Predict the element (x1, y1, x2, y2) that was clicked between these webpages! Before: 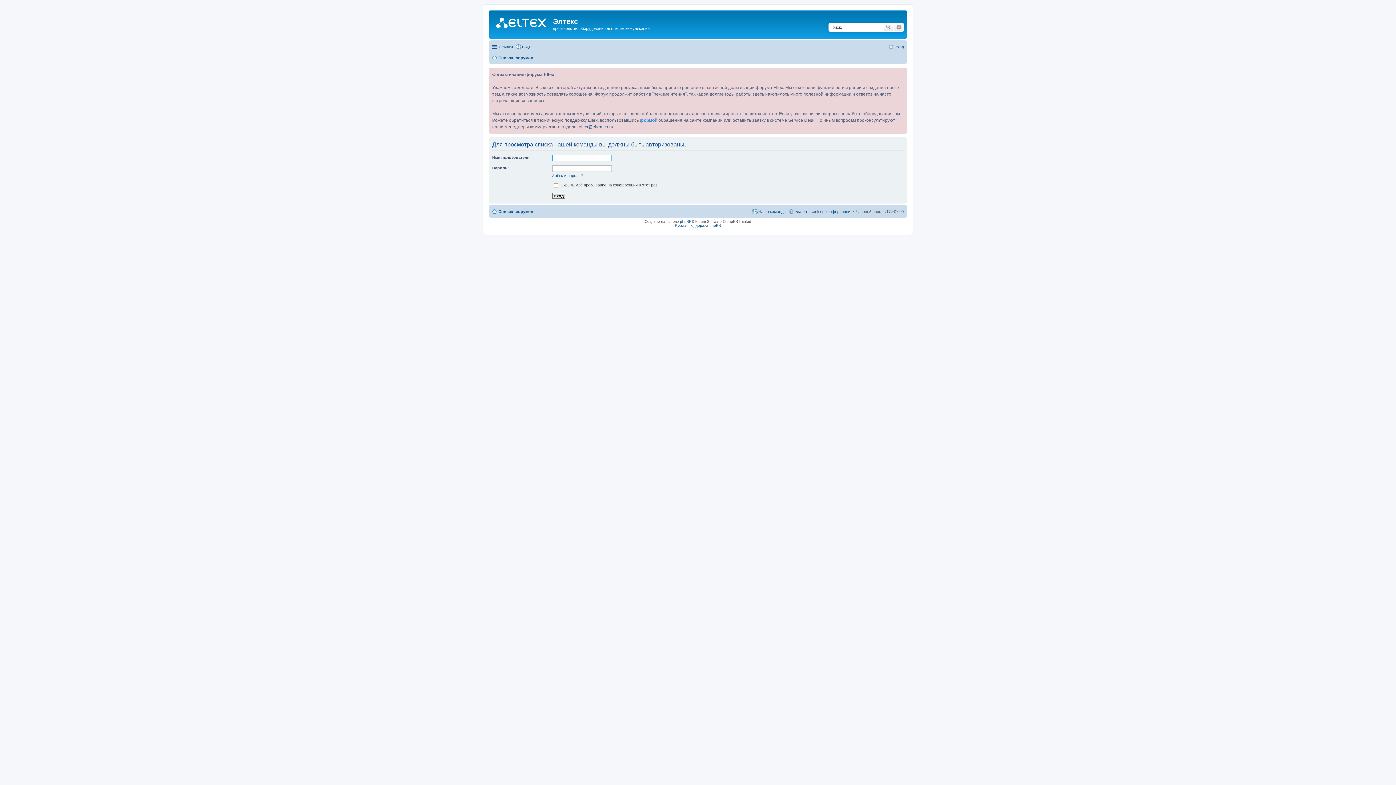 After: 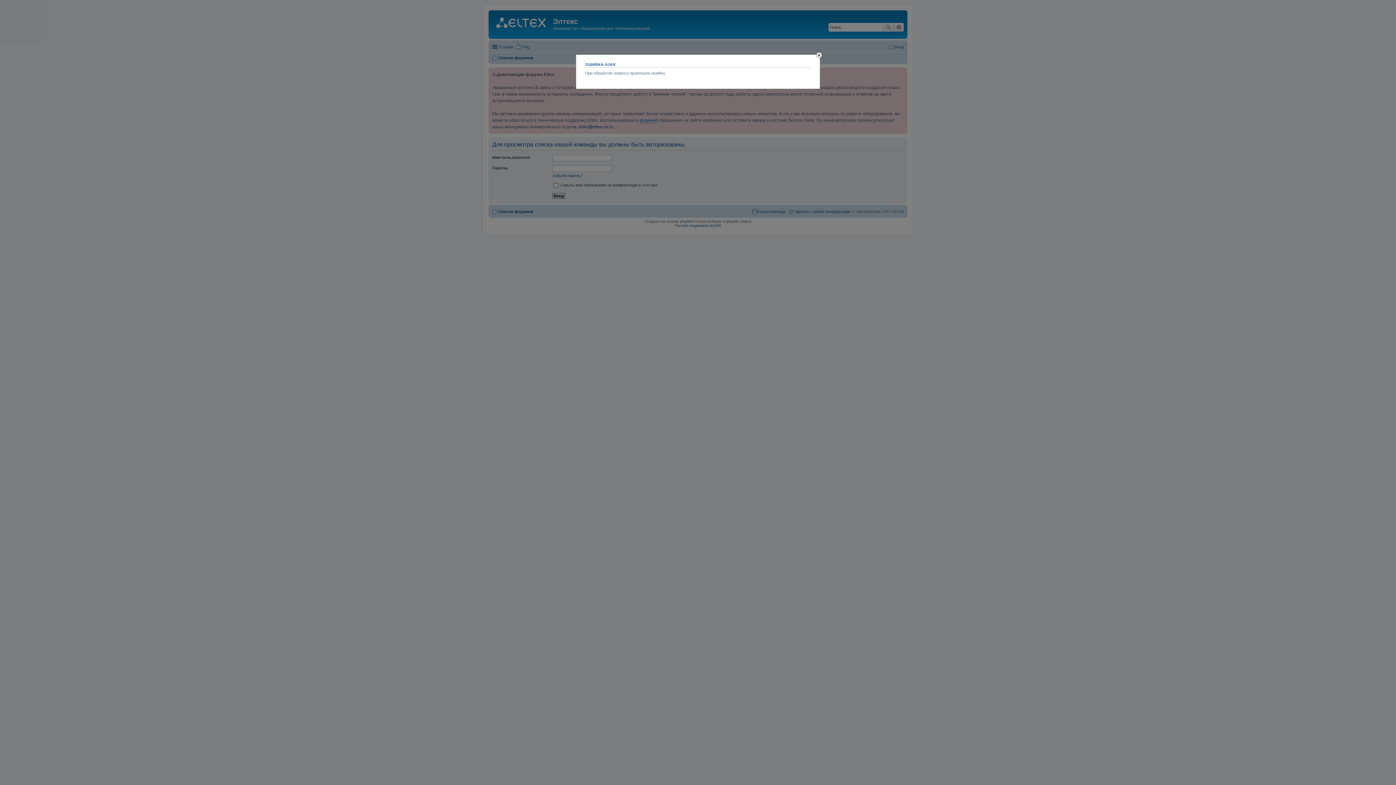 Action: bbox: (788, 207, 850, 215) label: Удалить cookies конференции